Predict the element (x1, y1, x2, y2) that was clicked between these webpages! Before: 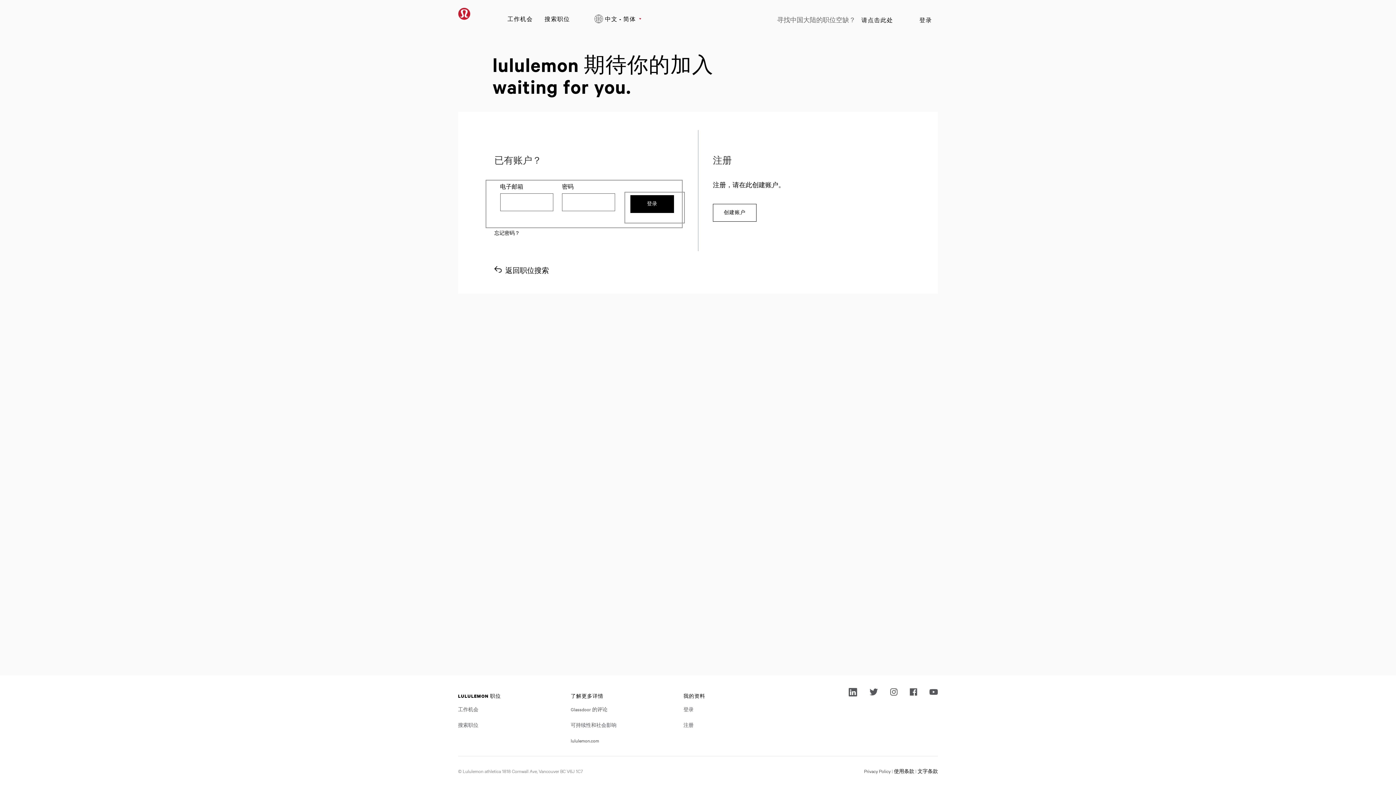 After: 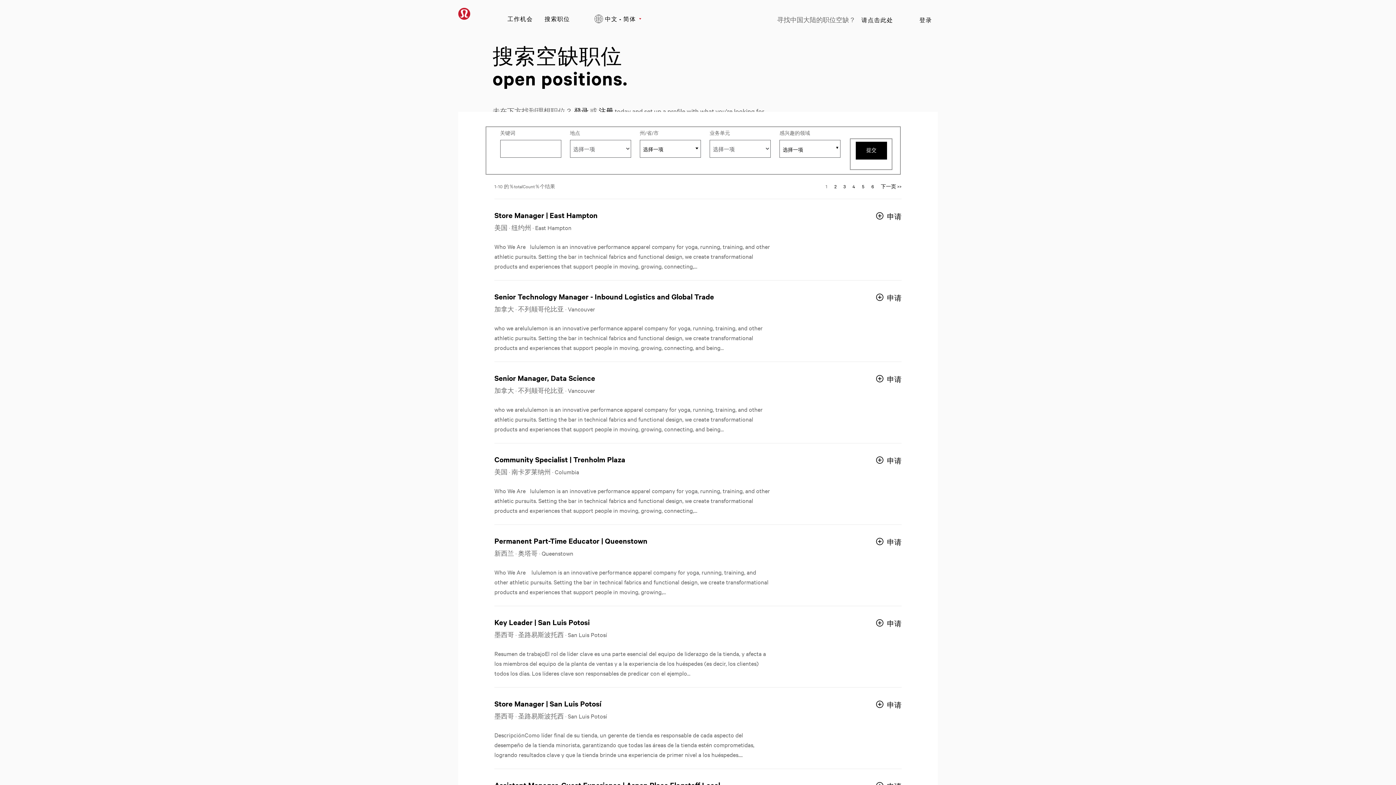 Action: label: Lululemon bbox: (458, 7, 487, 20)